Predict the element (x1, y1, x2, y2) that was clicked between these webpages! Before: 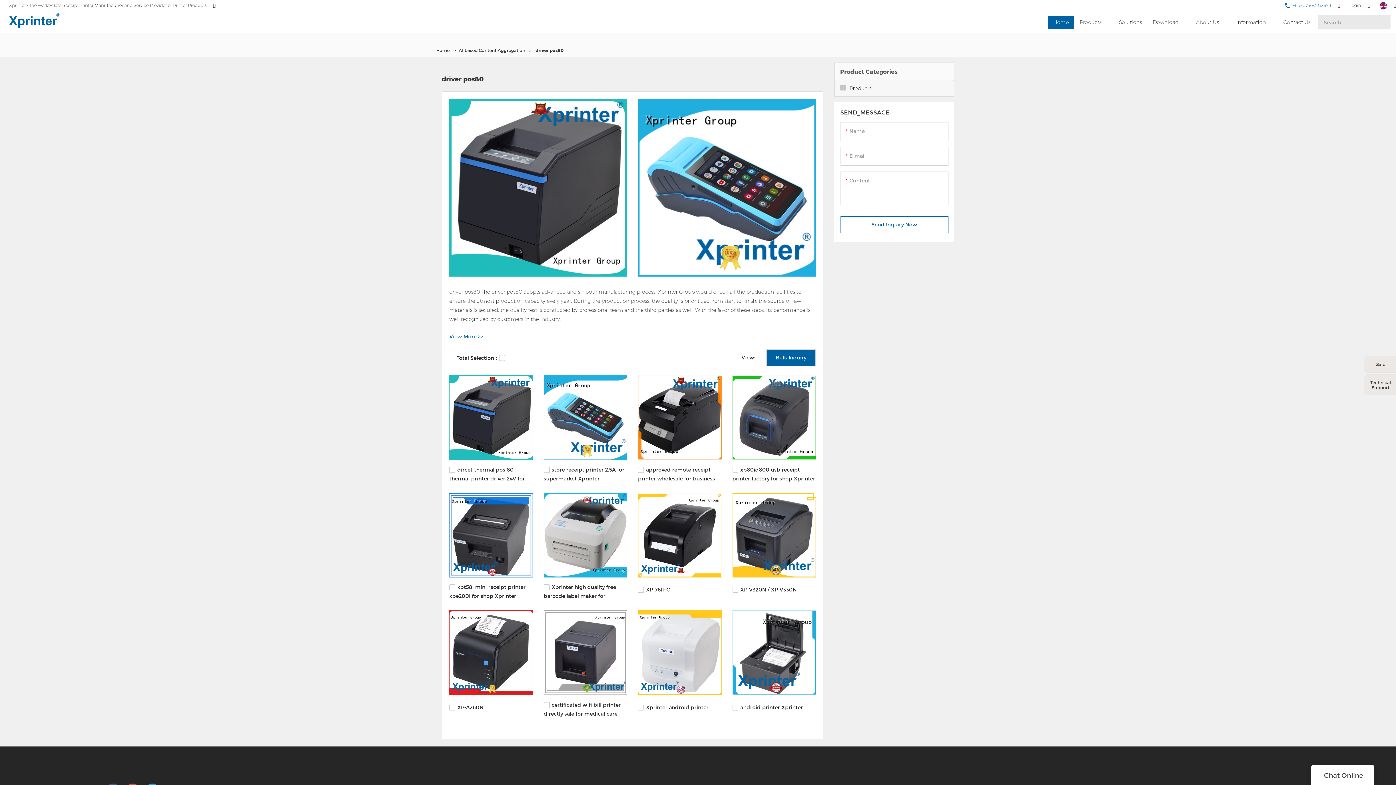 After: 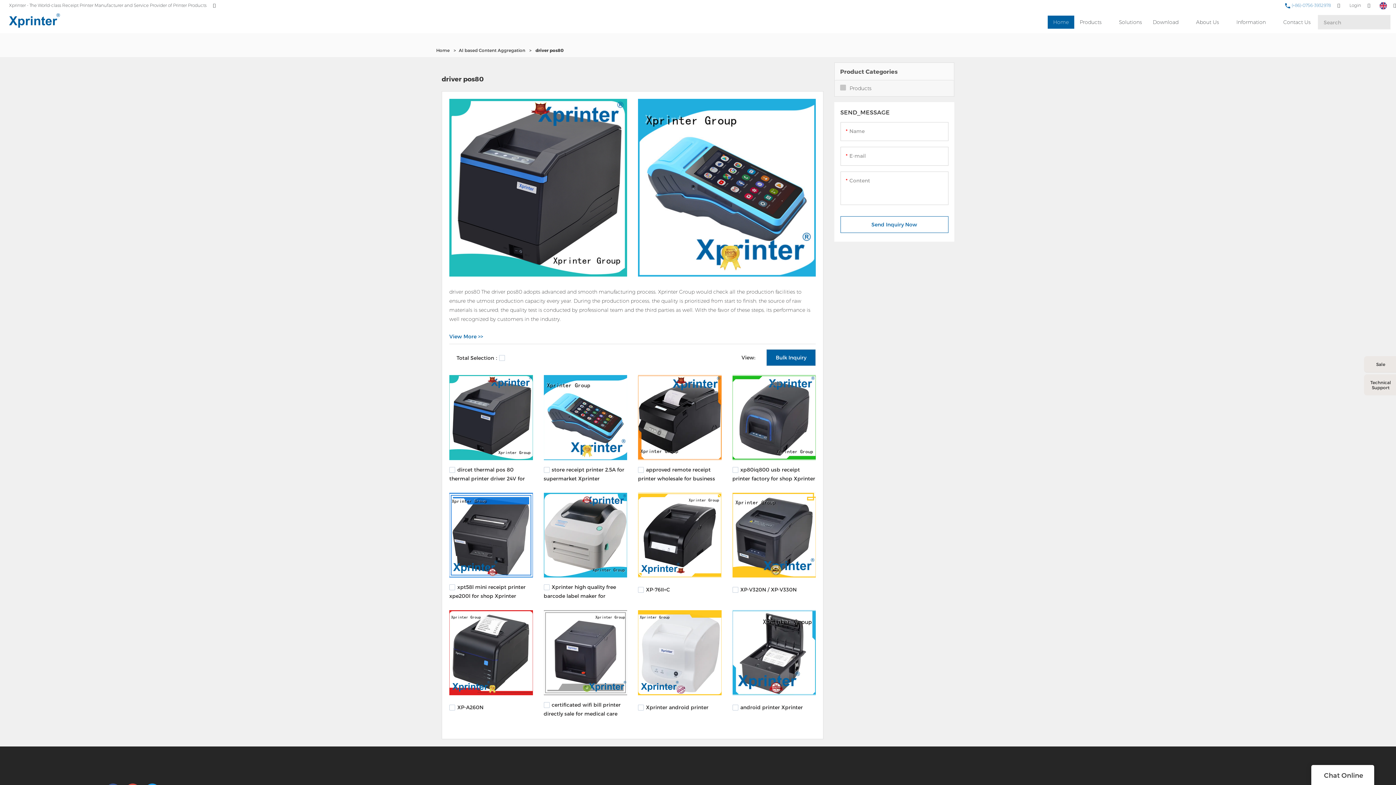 Action: bbox: (638, 184, 816, 190)